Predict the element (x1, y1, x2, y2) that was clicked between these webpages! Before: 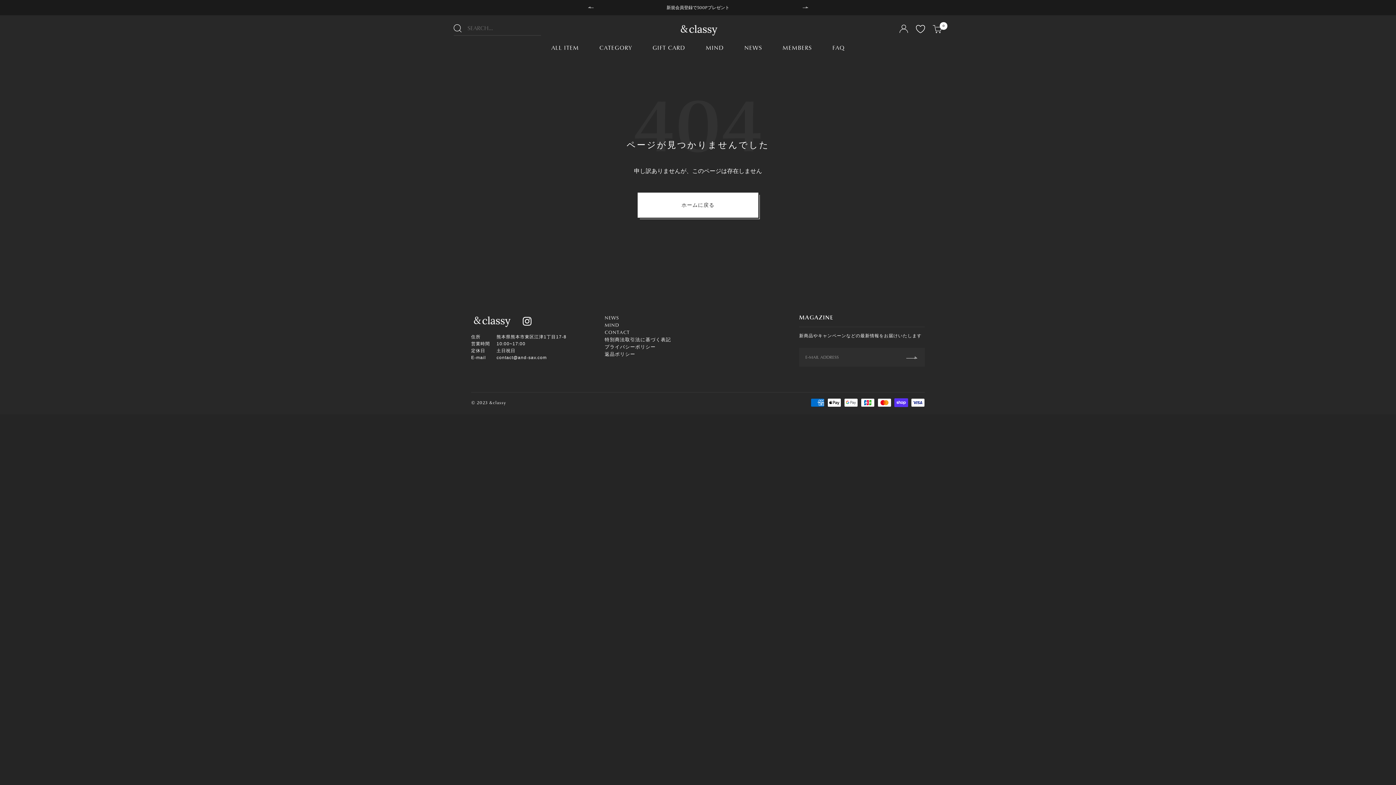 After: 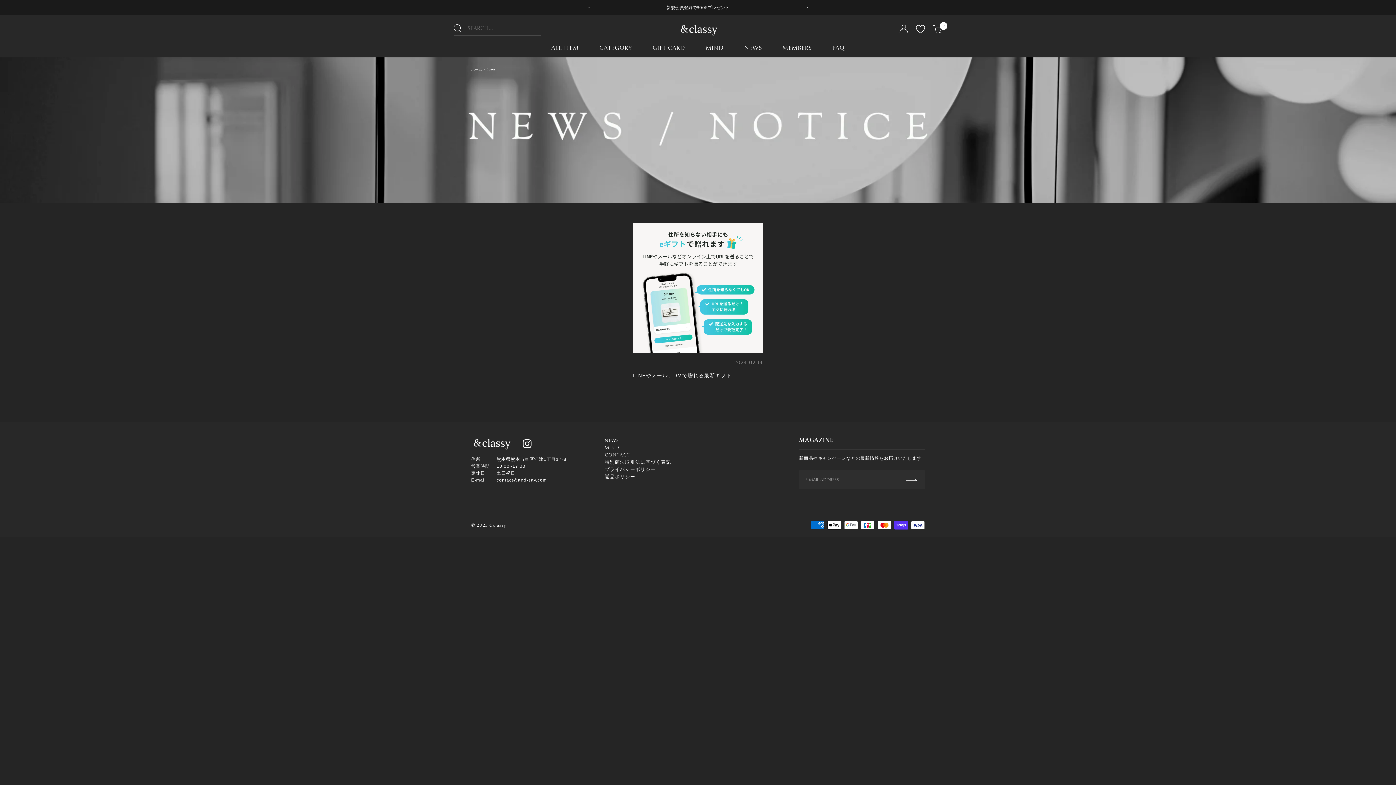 Action: bbox: (744, 44, 762, 51) label: NEWS